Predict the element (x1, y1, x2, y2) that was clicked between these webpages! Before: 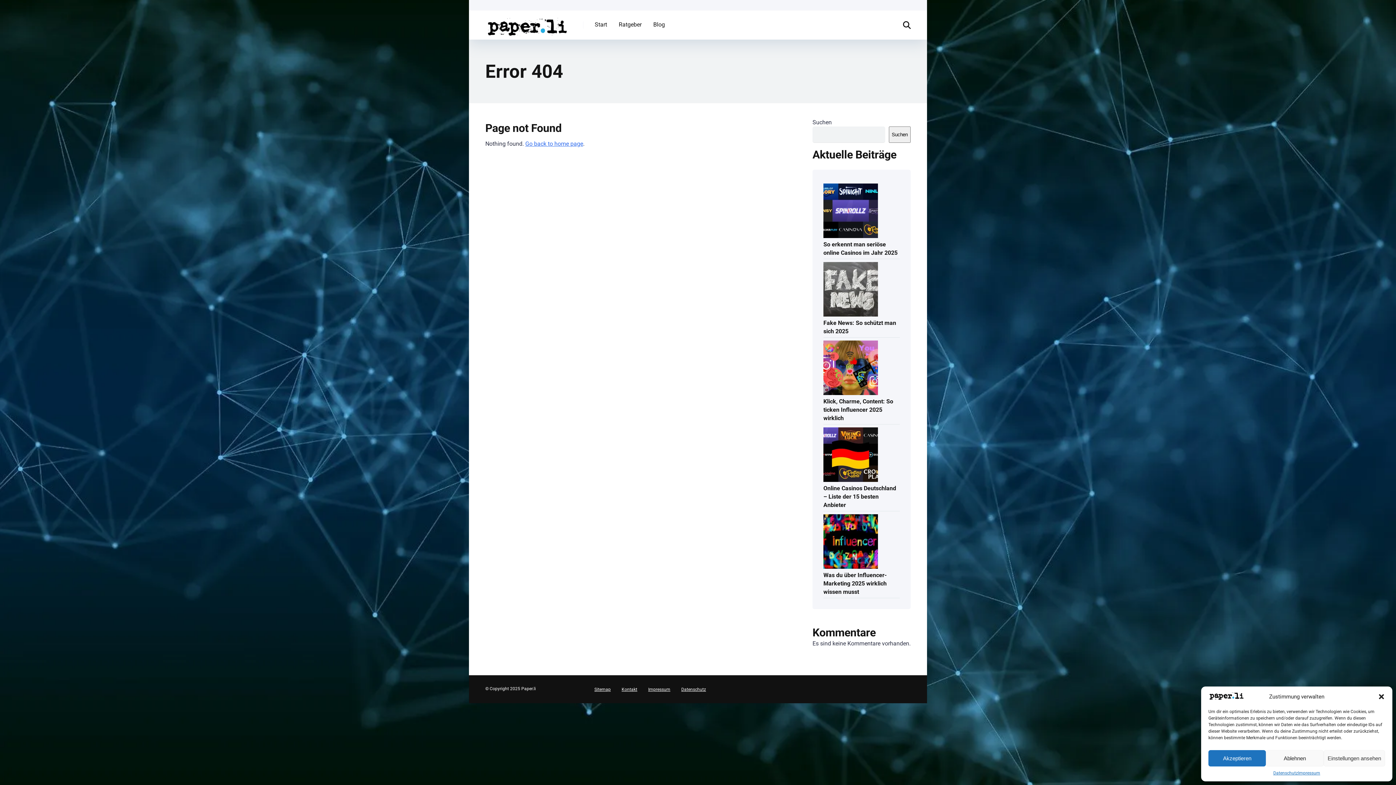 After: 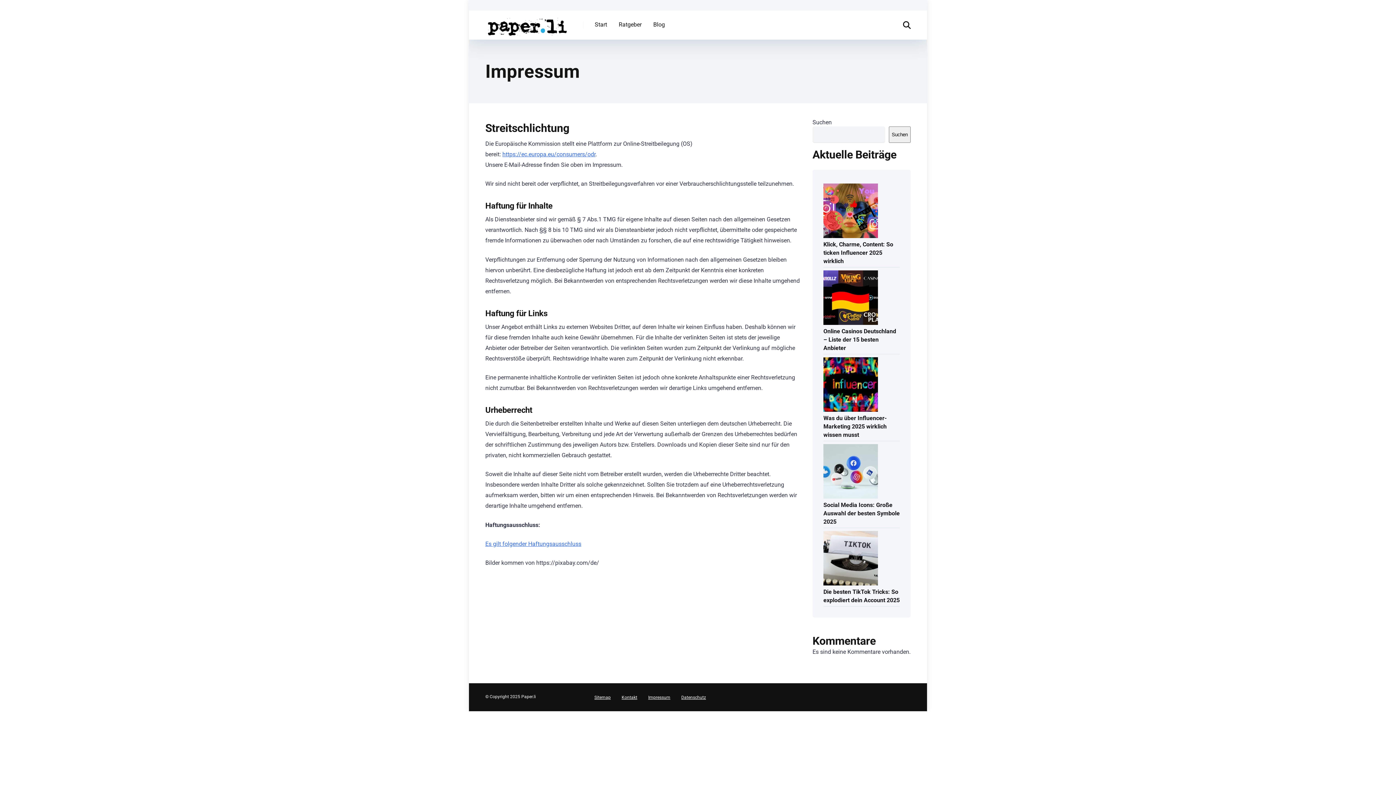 Action: label: Impressum bbox: (648, 687, 670, 692)